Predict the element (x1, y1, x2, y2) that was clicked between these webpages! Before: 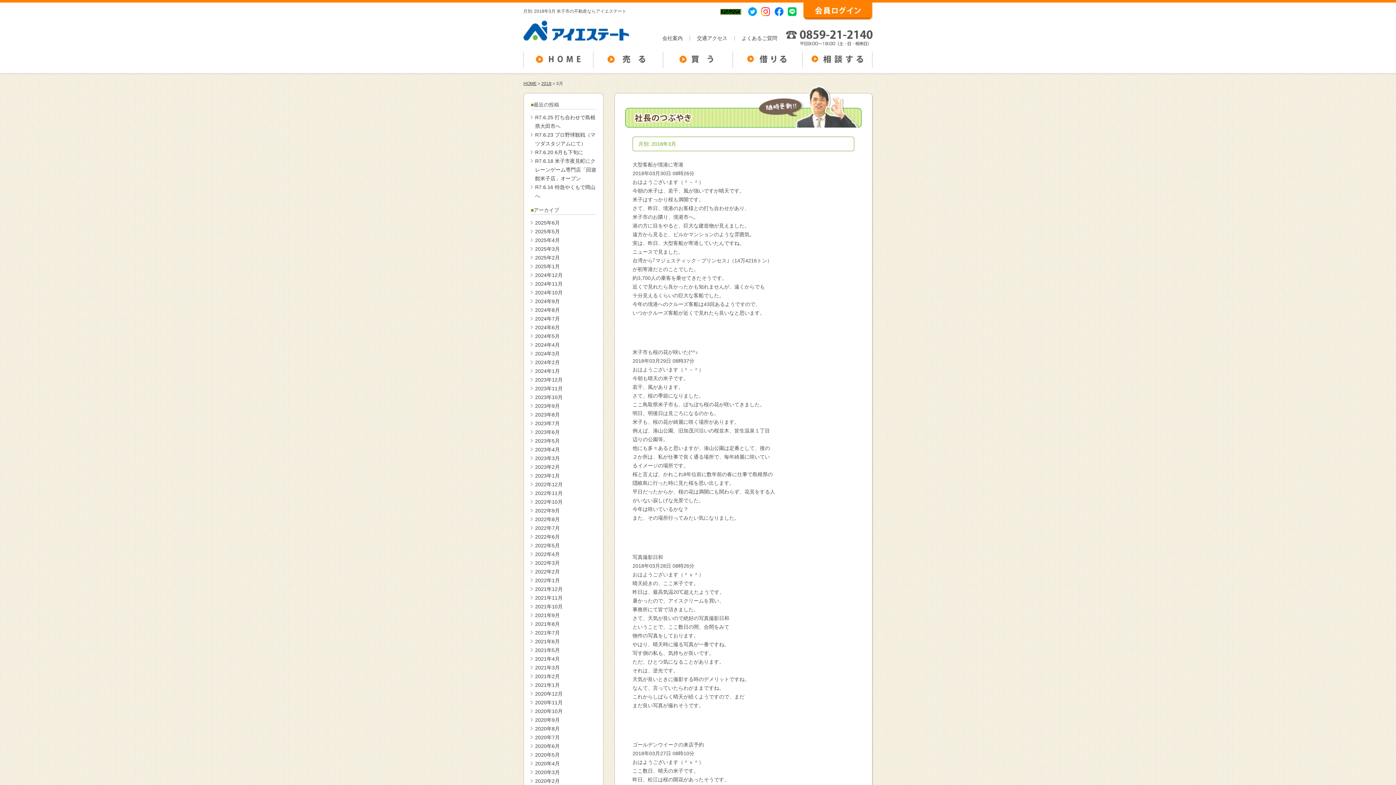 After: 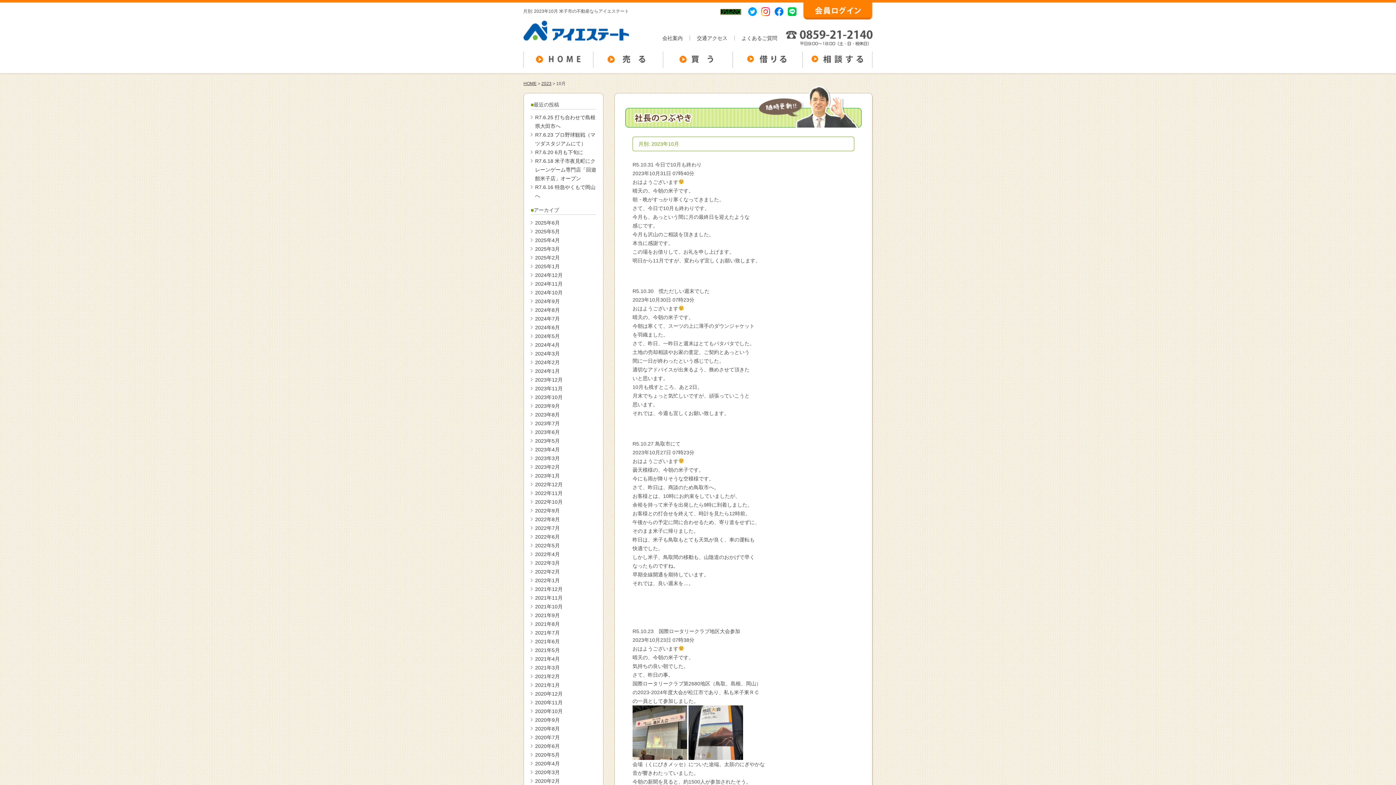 Action: bbox: (535, 394, 562, 400) label: 2023年10月